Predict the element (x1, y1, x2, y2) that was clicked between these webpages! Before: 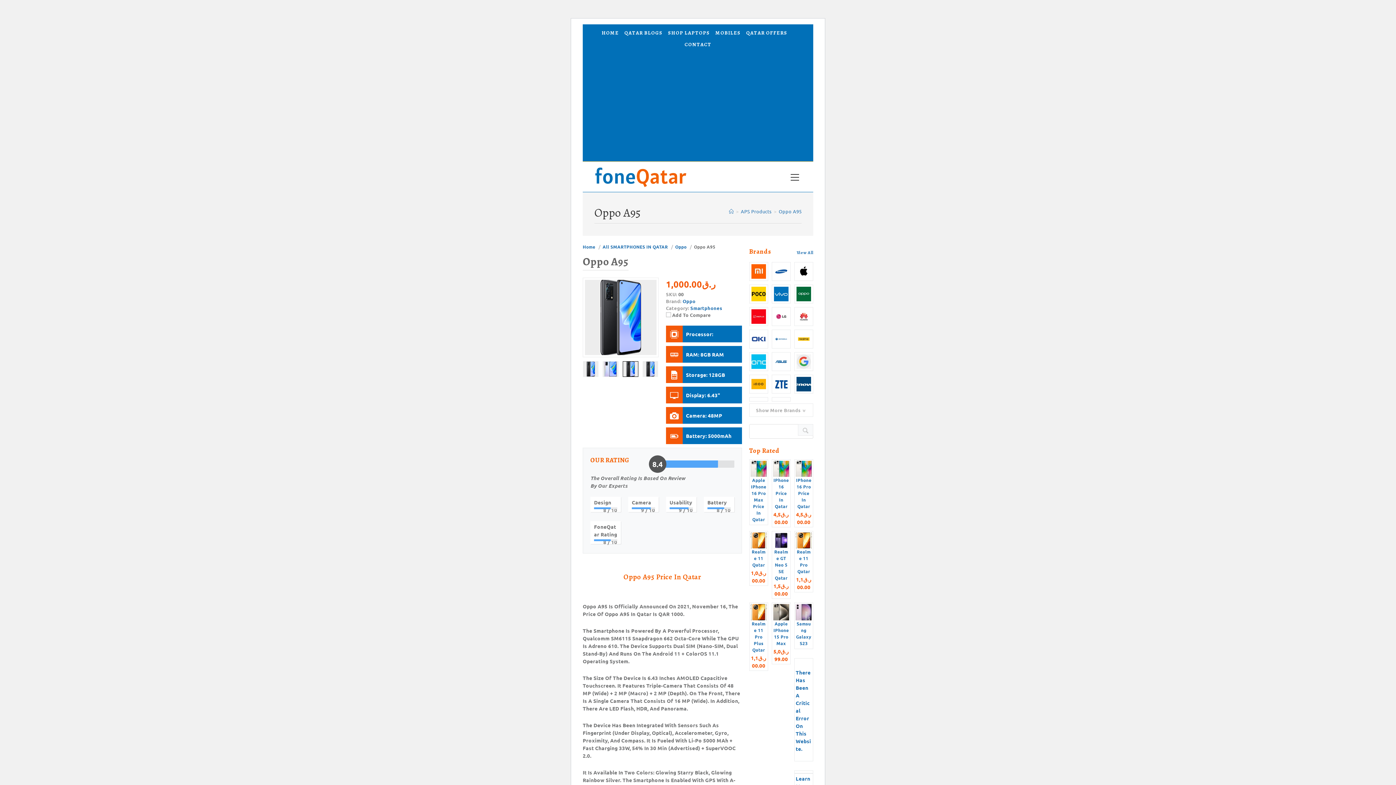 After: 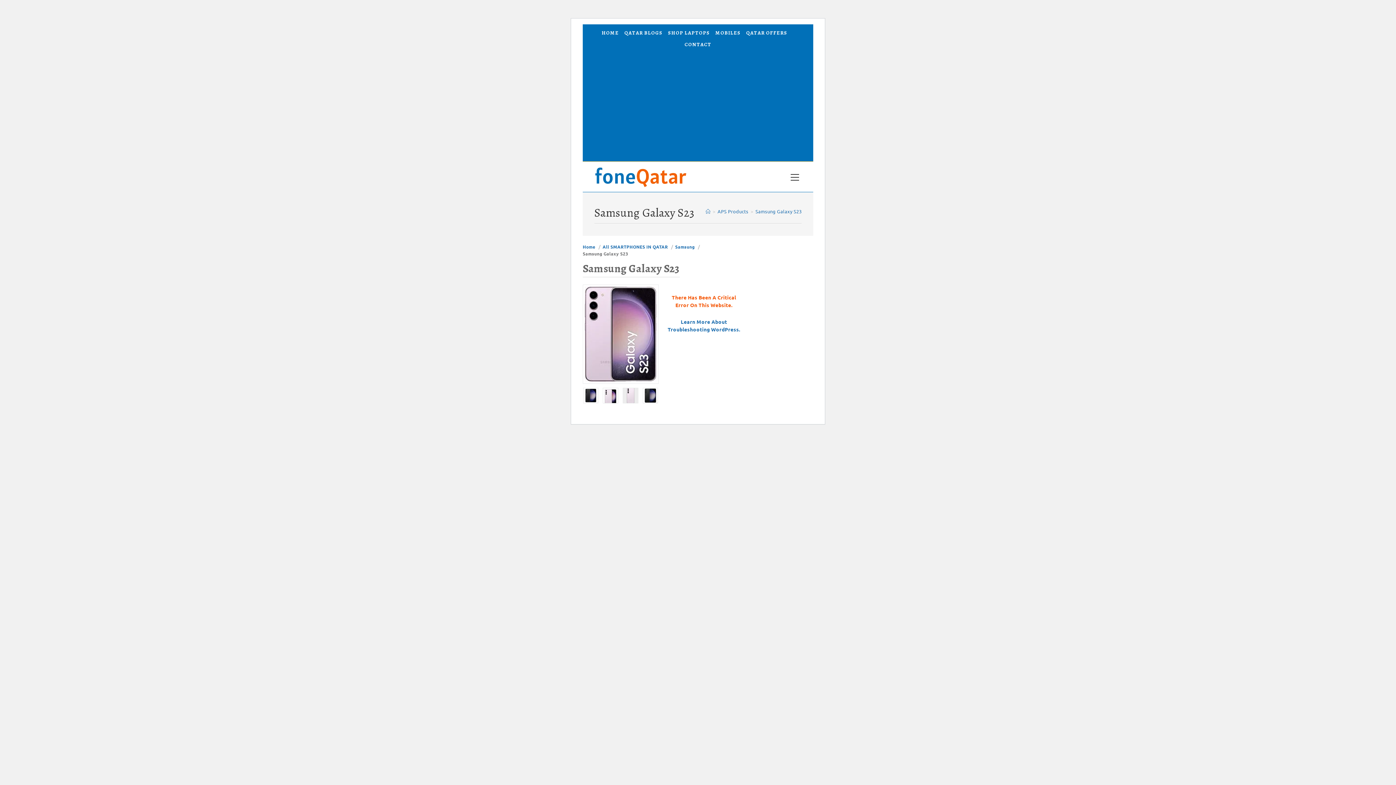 Action: label: There Has Been A Critical Error On This Website. bbox: (794, 658, 813, 761)